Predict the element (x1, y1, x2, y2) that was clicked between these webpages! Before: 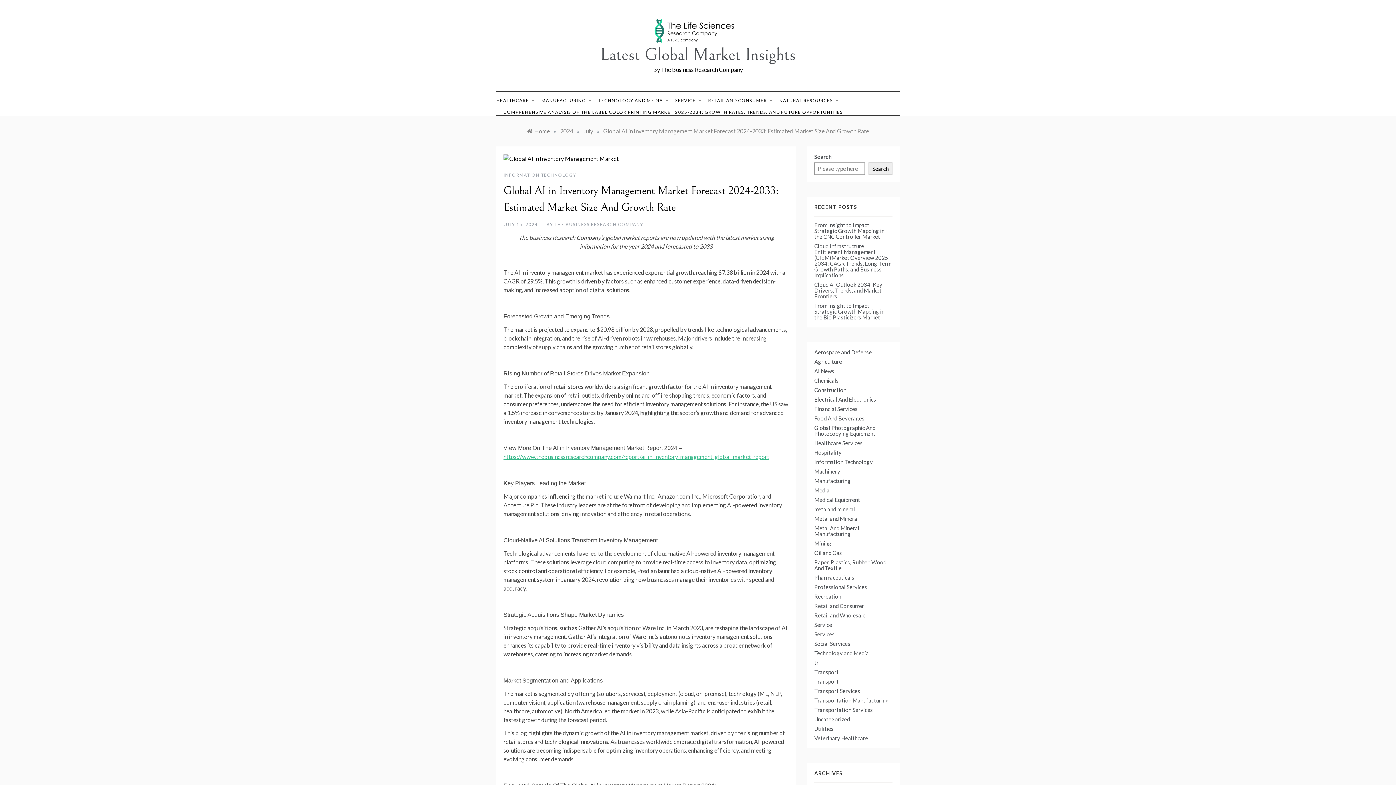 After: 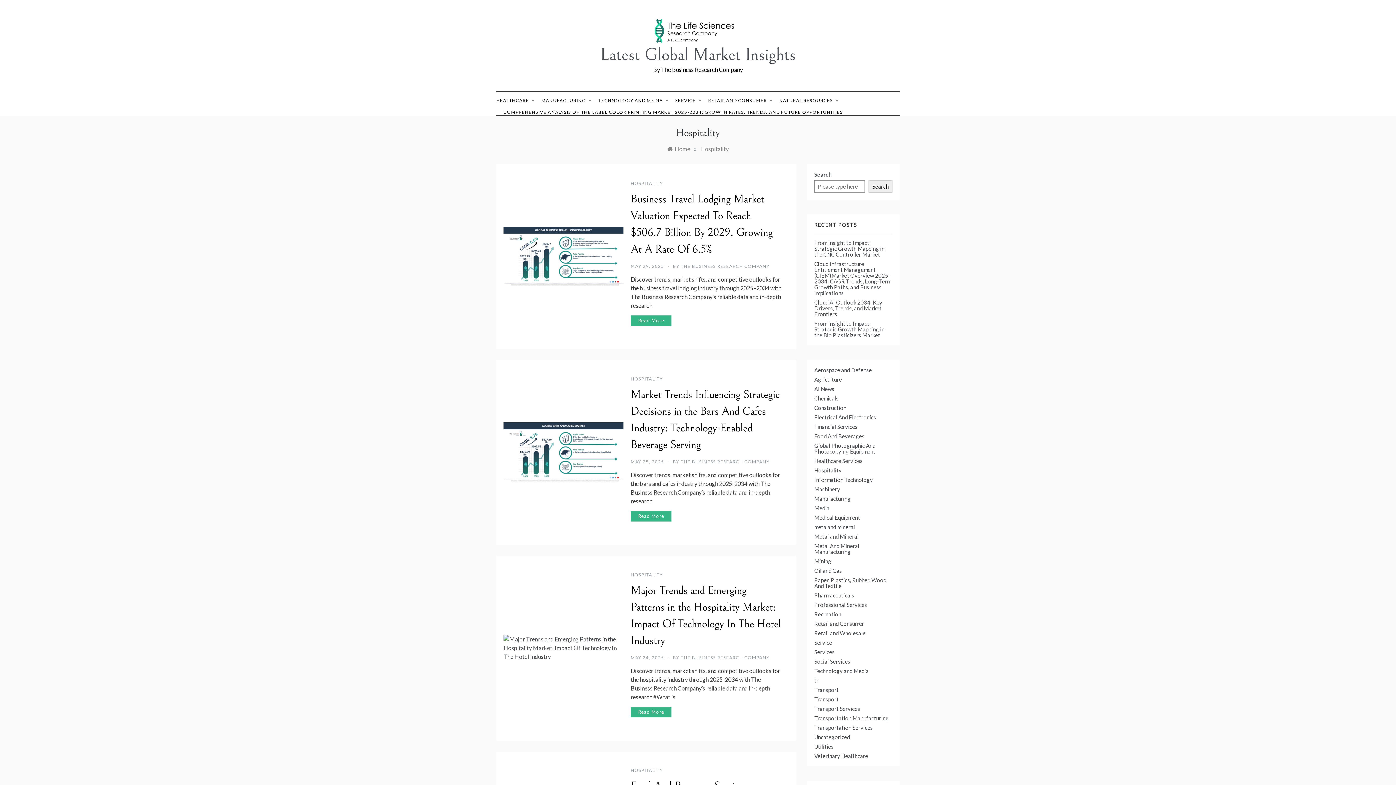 Action: bbox: (814, 449, 841, 455) label: Hospitality